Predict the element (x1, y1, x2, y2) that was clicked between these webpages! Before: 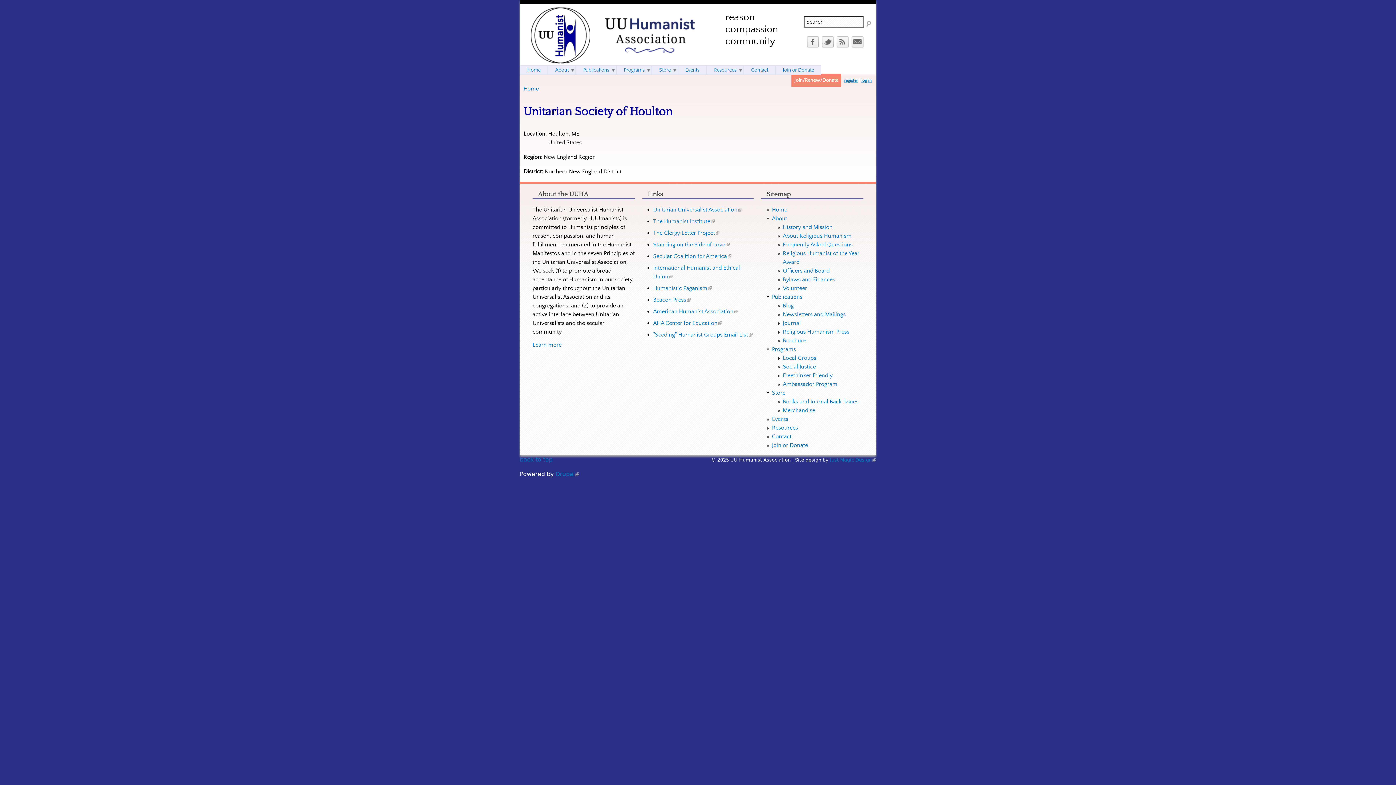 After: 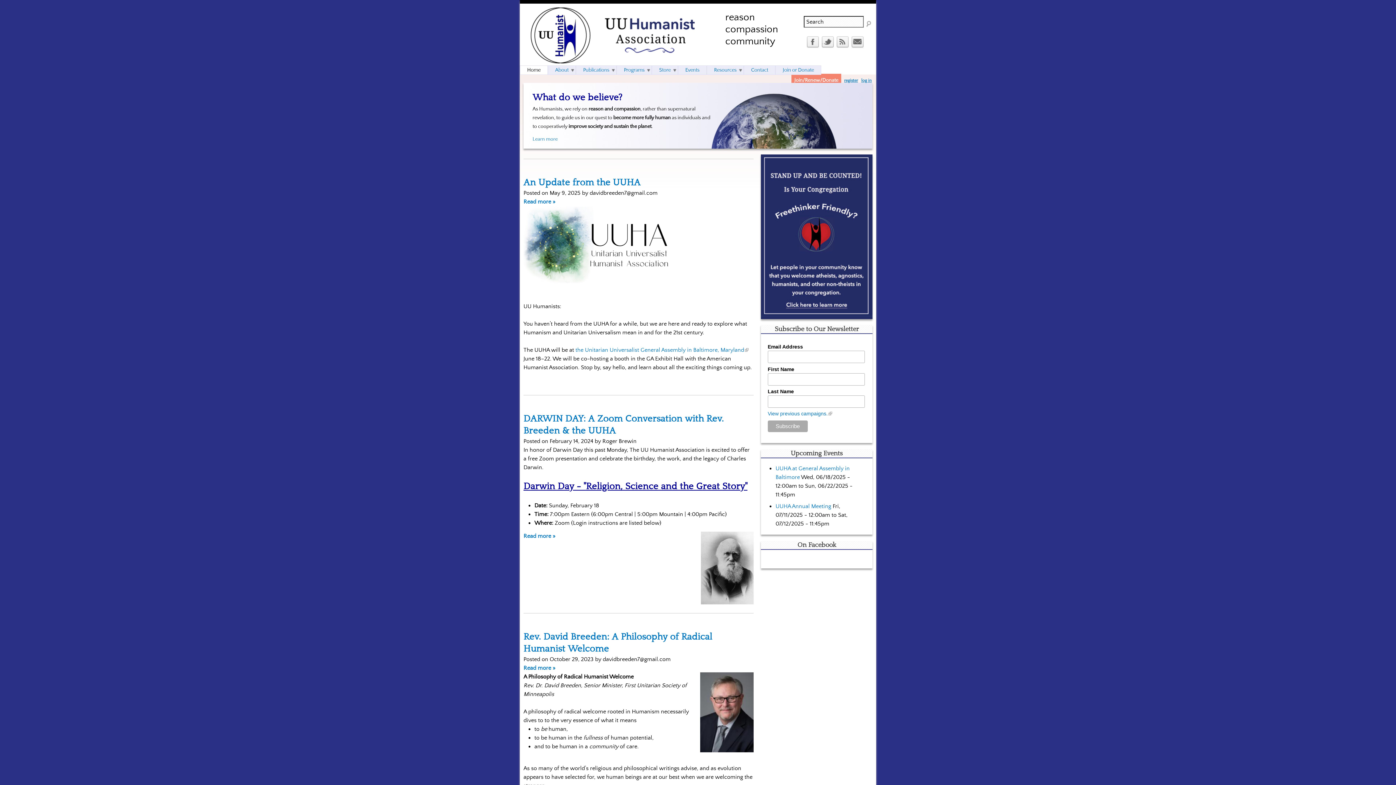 Action: bbox: (530, 7, 590, 63)